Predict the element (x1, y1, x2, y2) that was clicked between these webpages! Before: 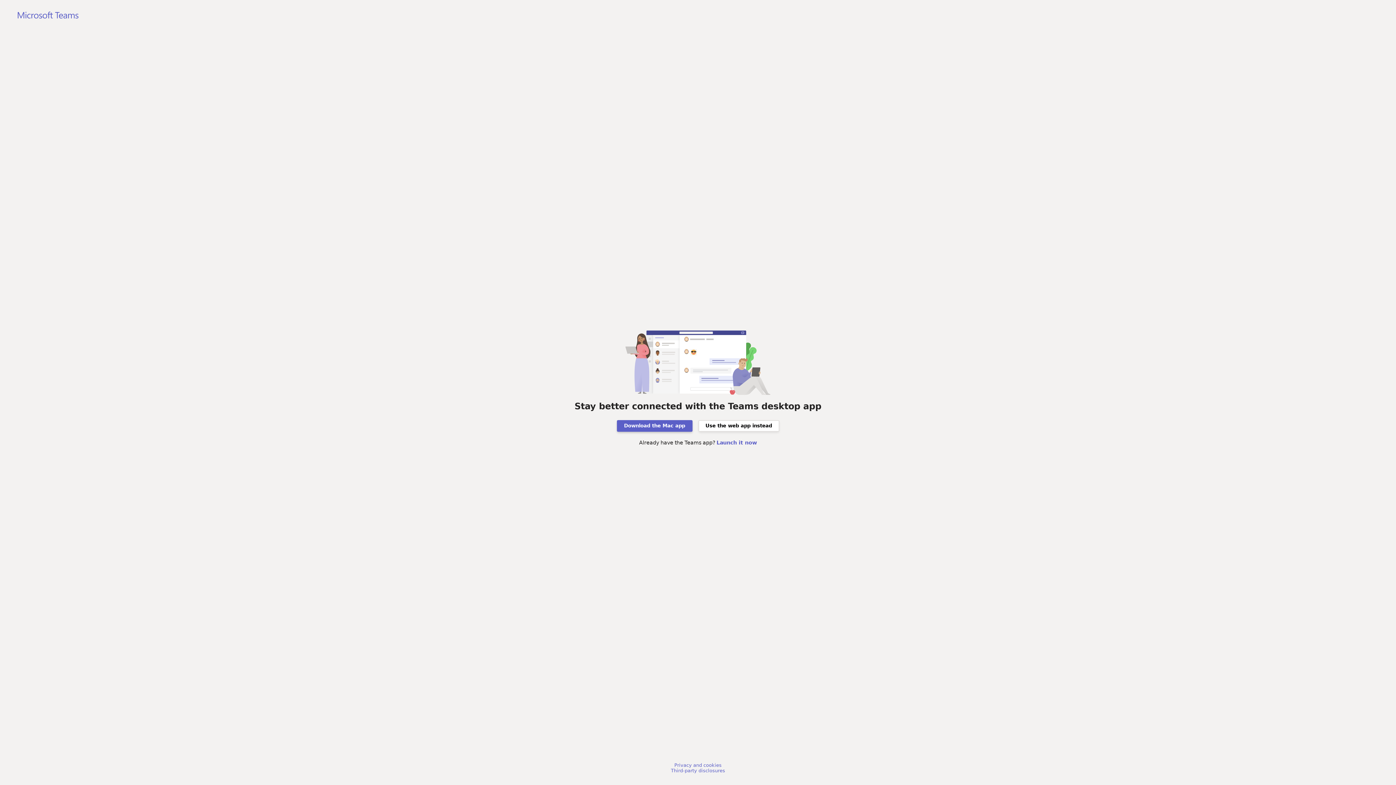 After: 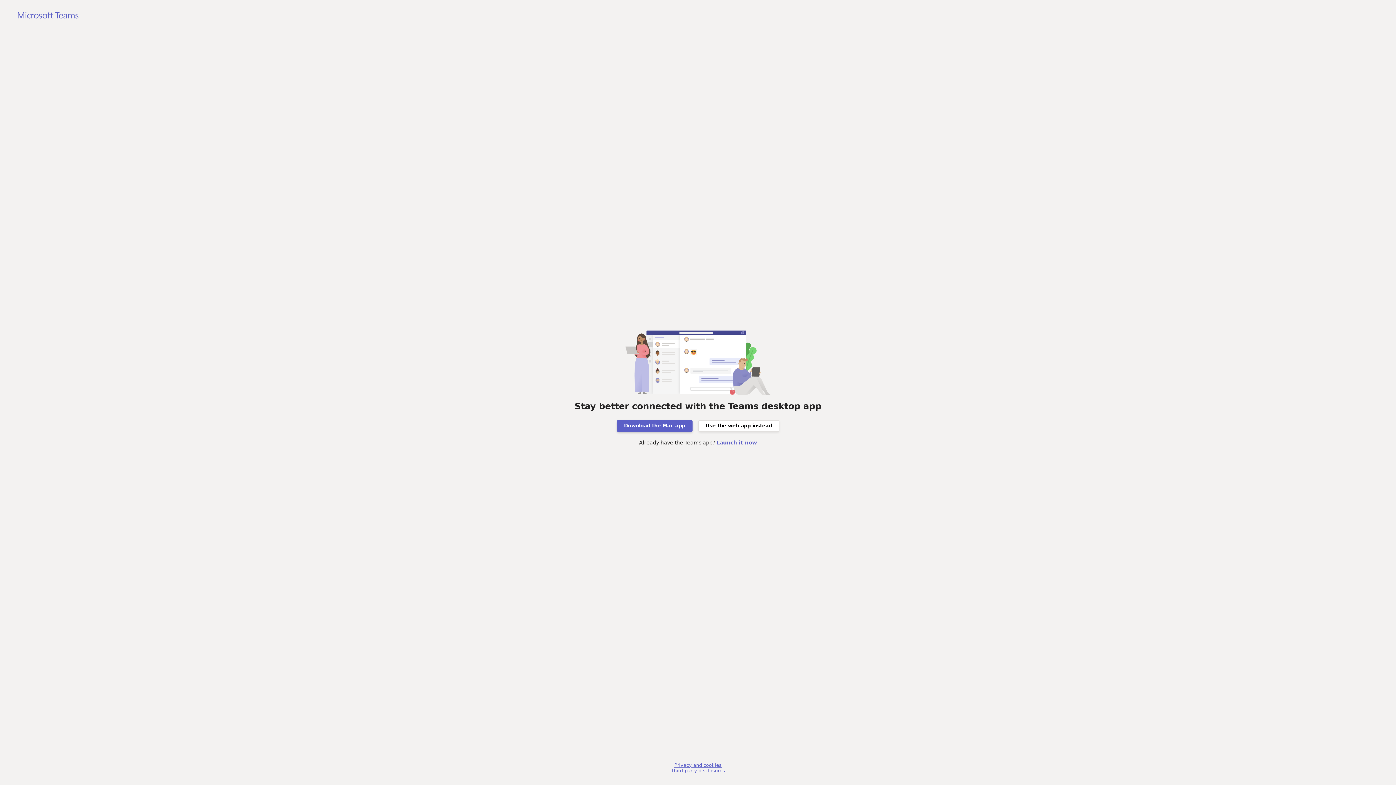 Action: bbox: (674, 762, 721, 768) label: Privacy and cookies